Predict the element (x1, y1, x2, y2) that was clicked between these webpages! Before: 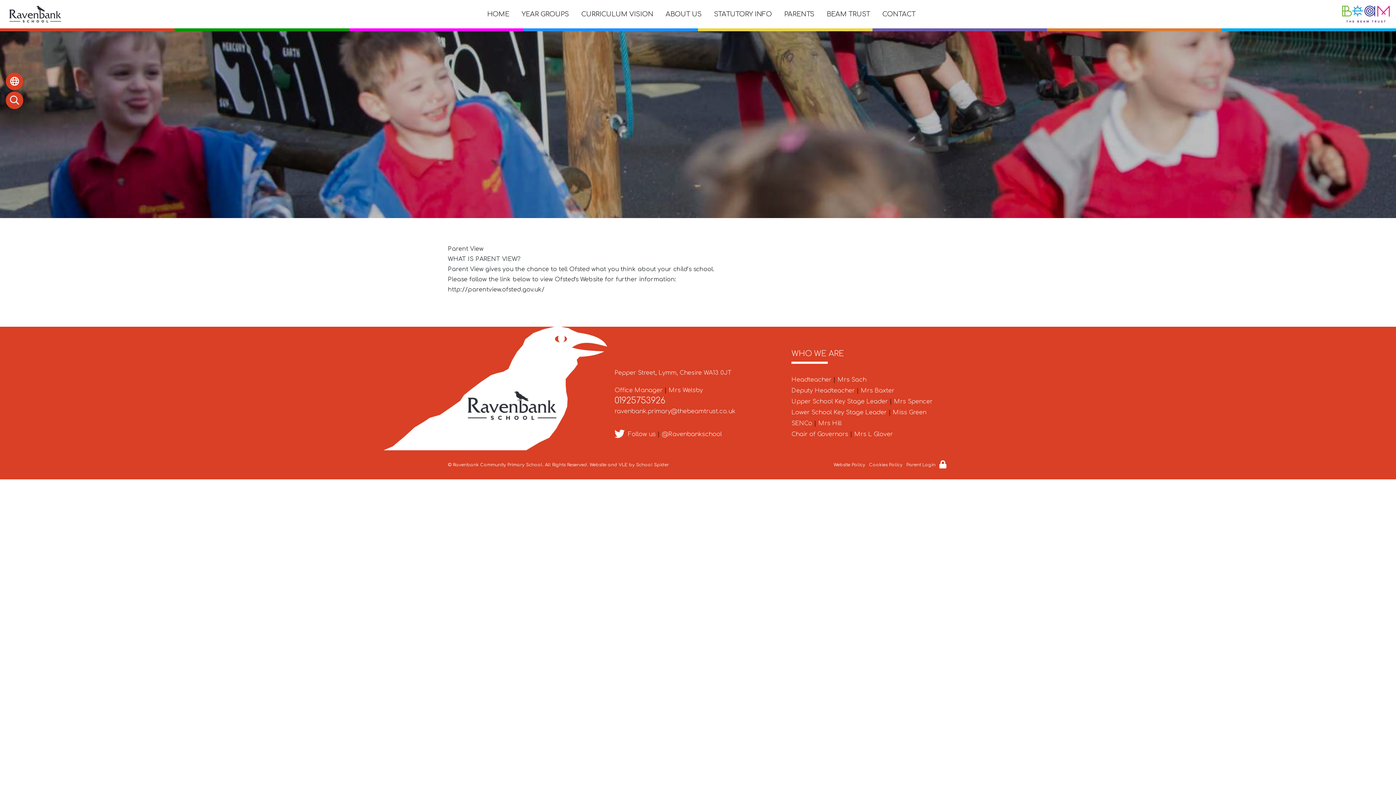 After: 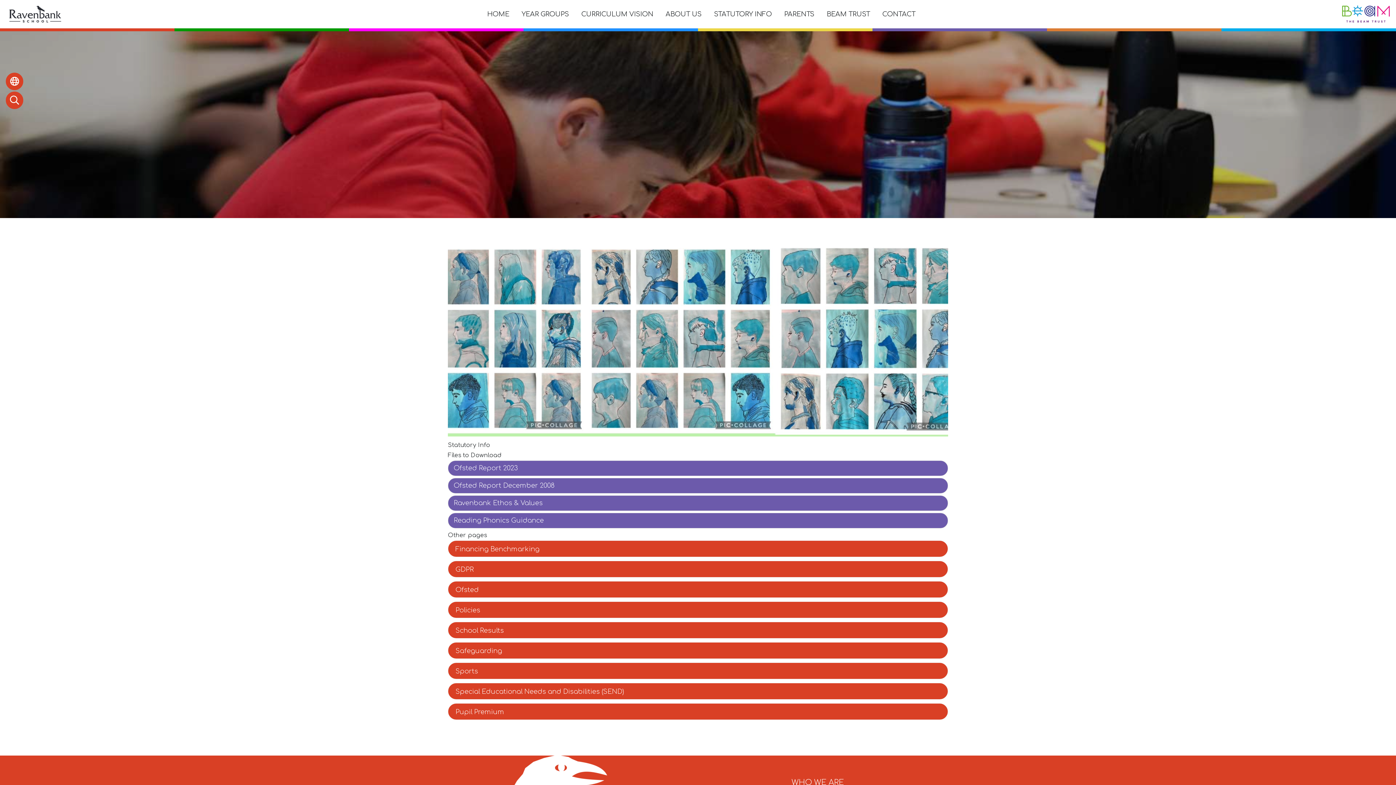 Action: bbox: (708, 9, 778, 25) label: STATUTORY INFO